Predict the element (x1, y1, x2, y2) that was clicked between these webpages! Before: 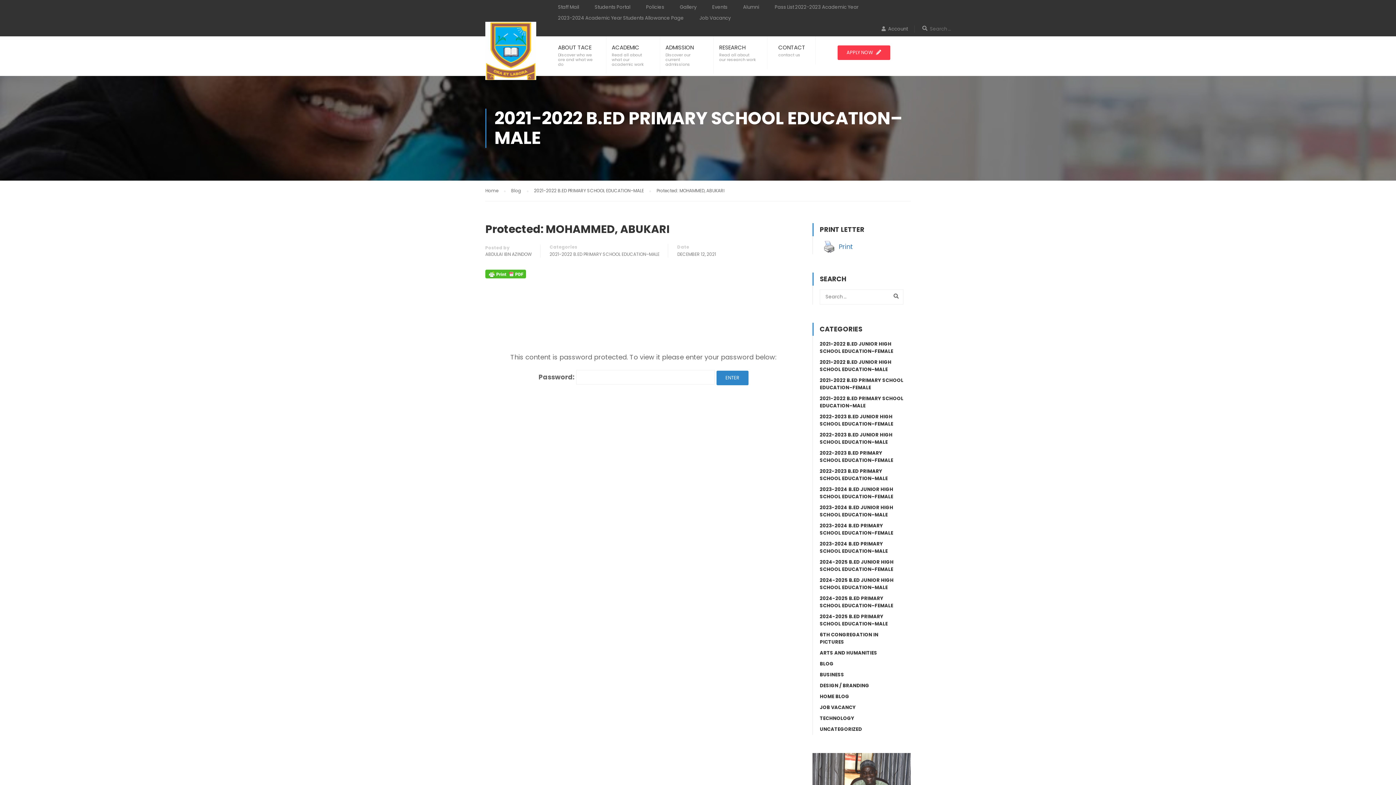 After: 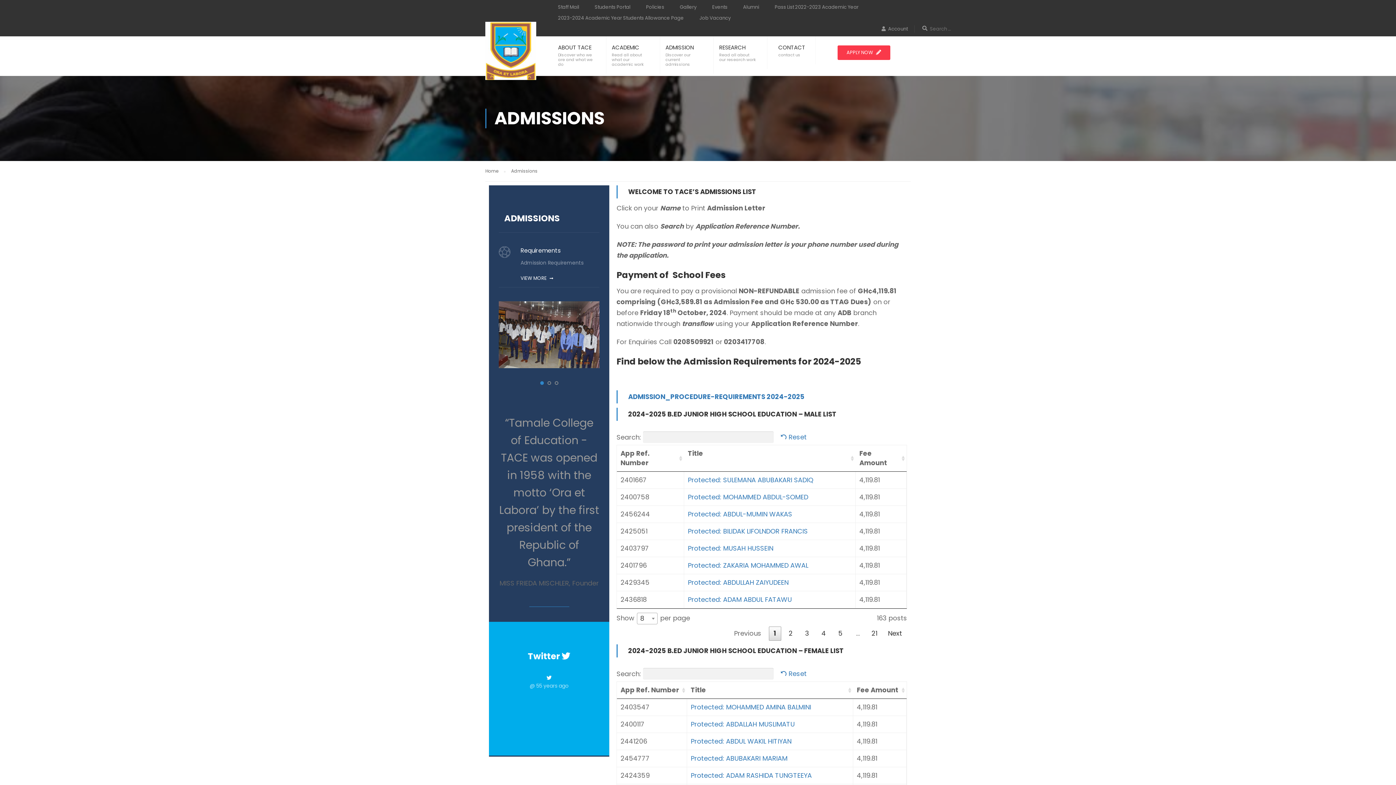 Action: bbox: (665, 43, 694, 51) label: ADMISSION